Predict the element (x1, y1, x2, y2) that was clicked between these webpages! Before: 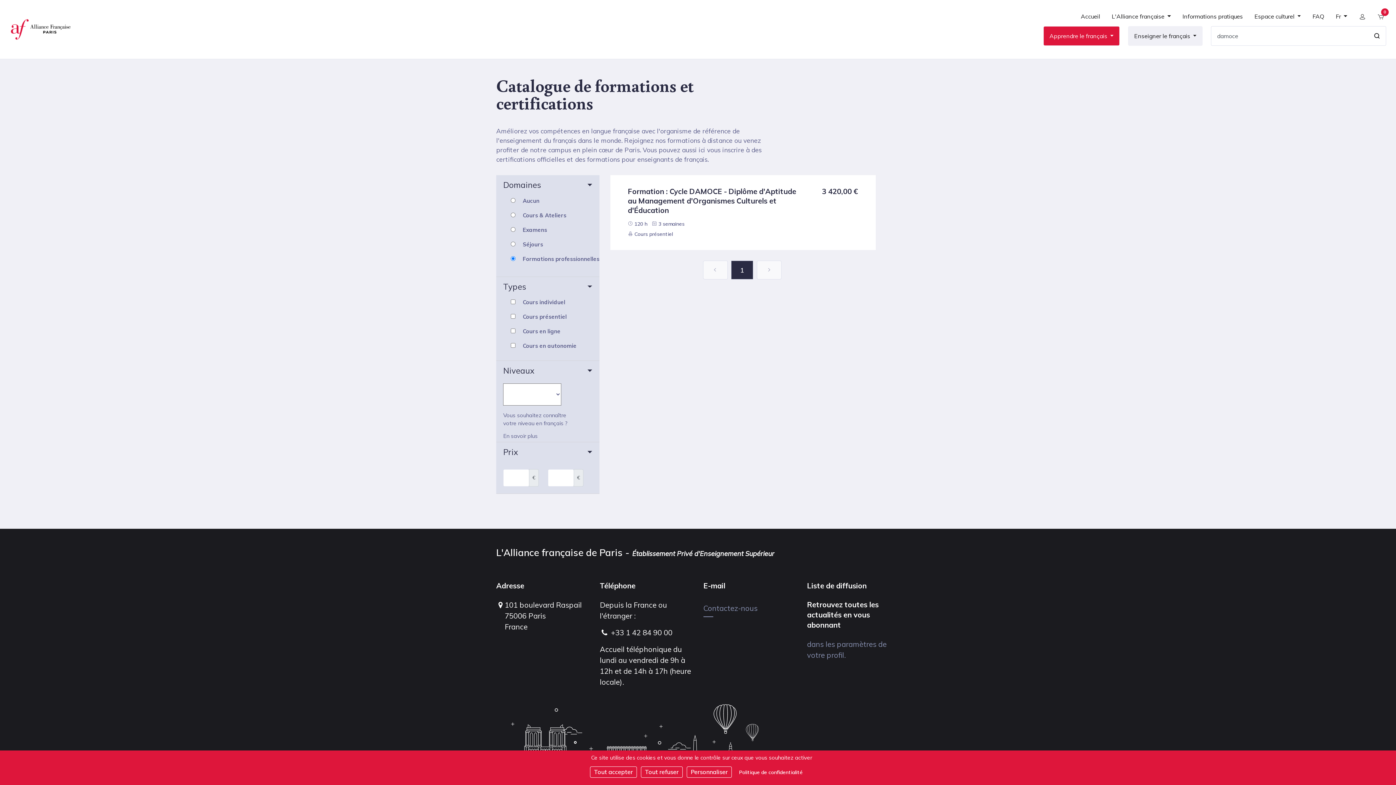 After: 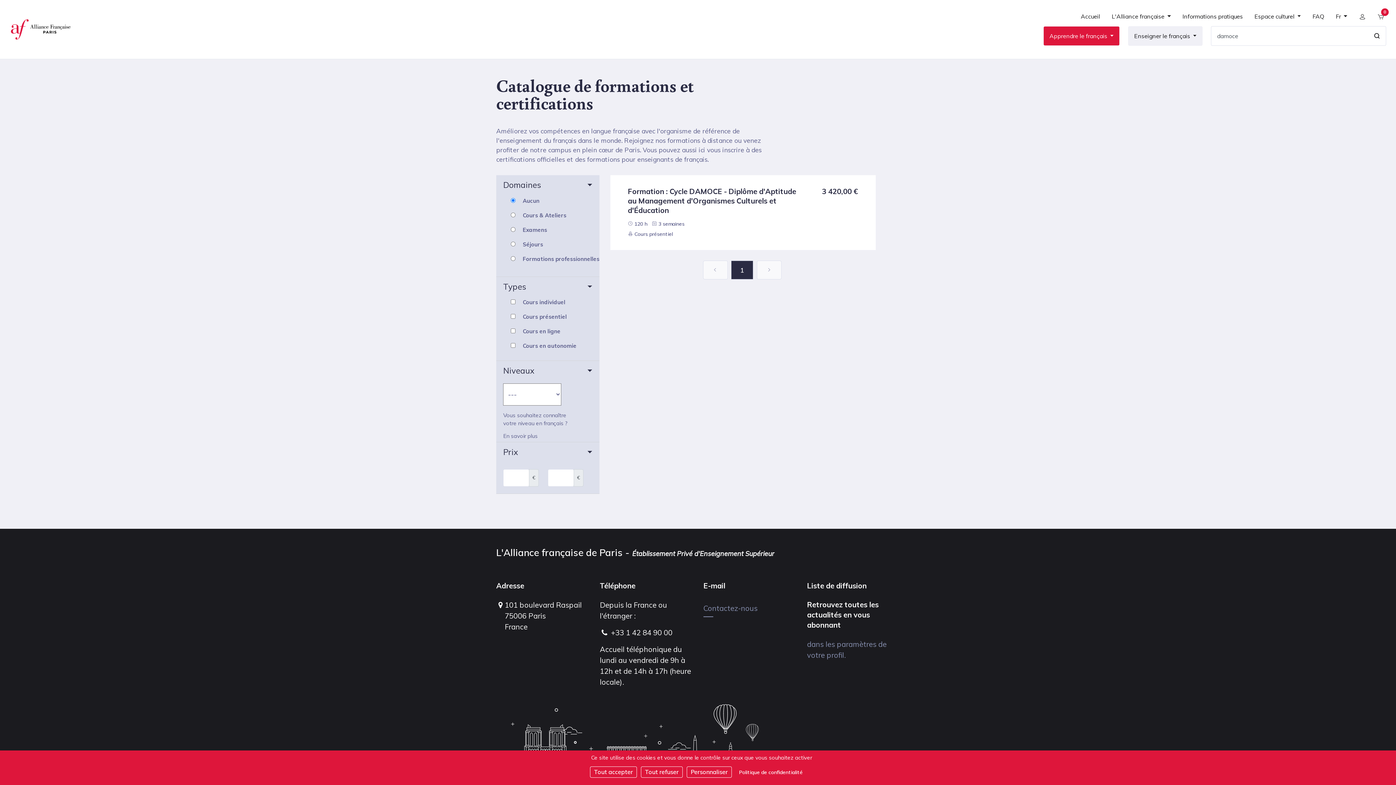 Action: bbox: (1367, 26, 1386, 45)